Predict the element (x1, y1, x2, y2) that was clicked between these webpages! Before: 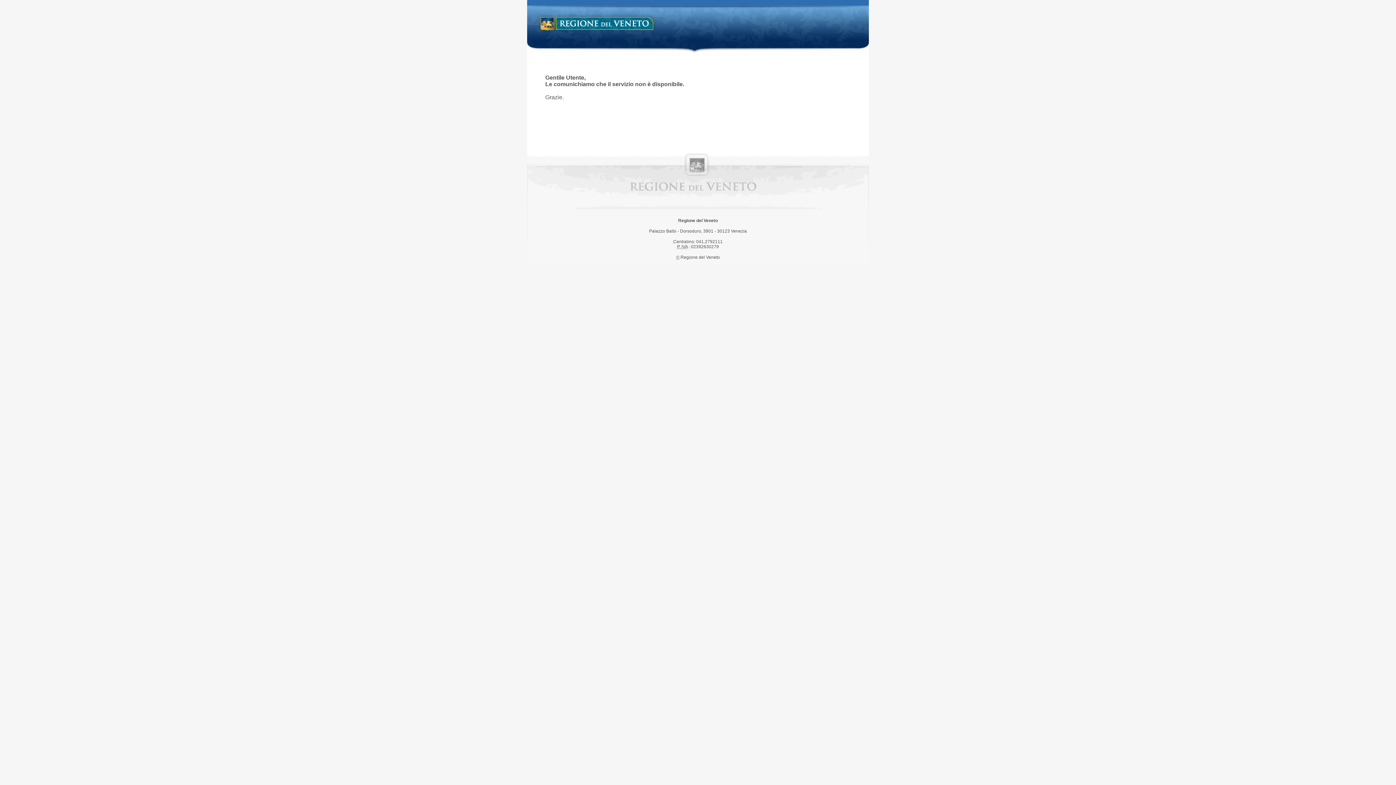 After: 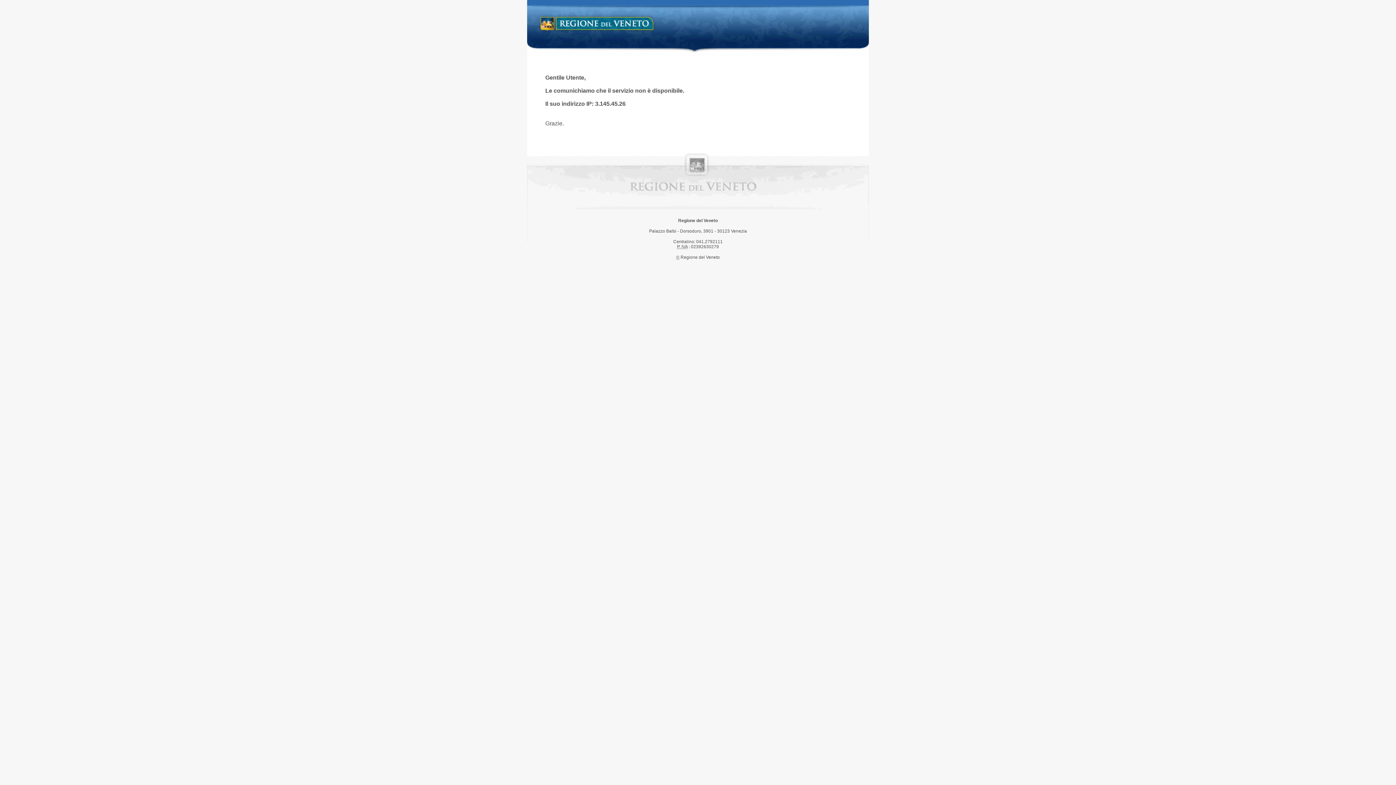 Action: bbox: (538, 14, 658, 34) label: Regione del Veneto